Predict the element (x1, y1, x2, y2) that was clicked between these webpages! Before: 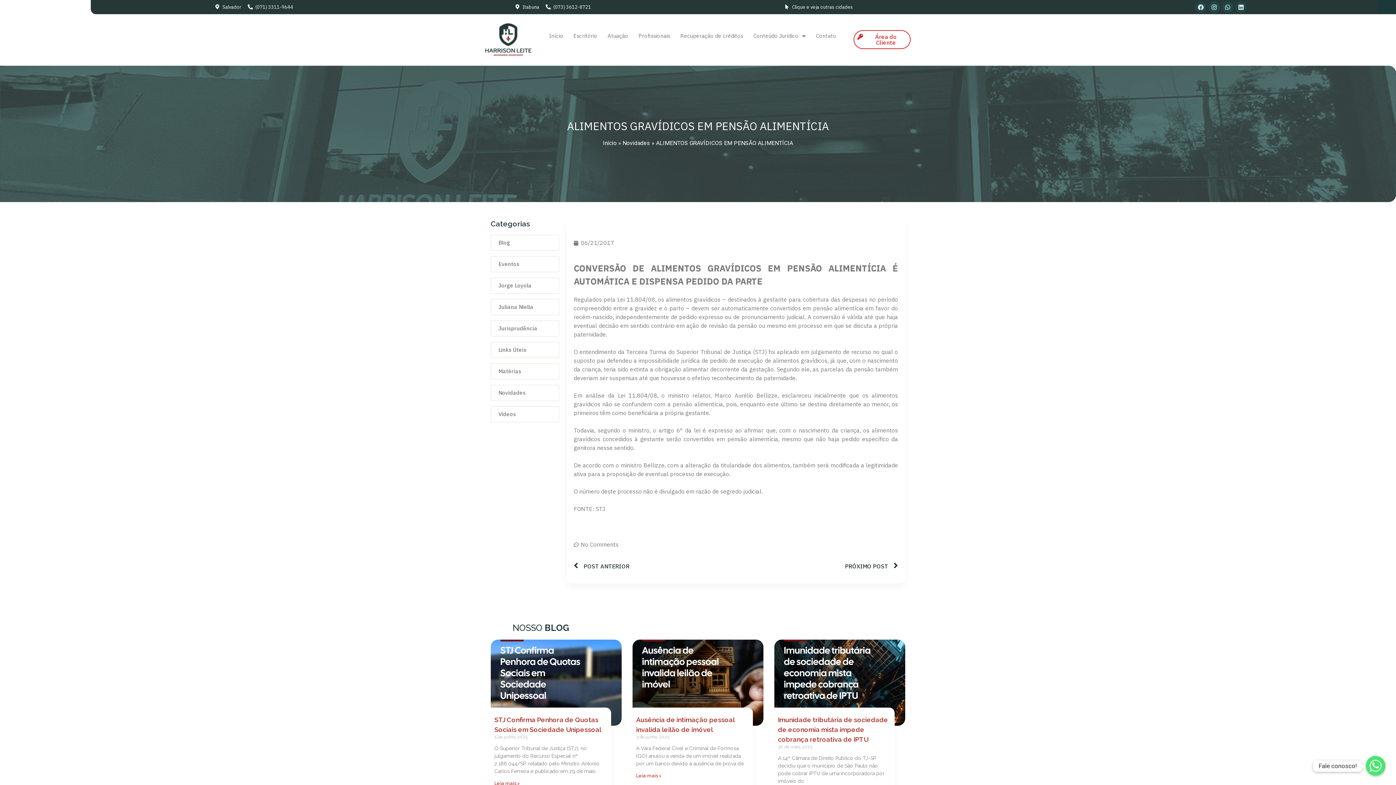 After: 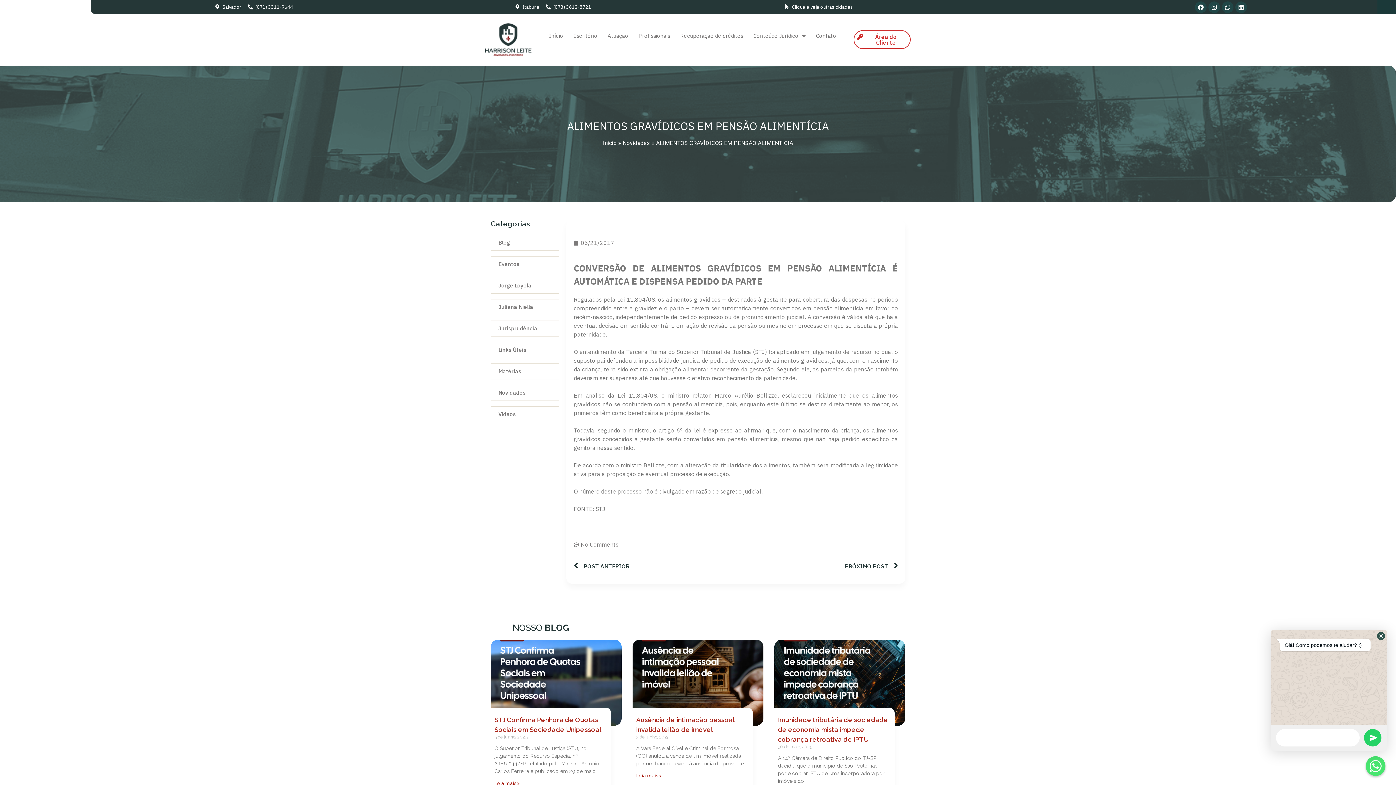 Action: label: Whatsapp bbox: (1366, 756, 1385, 776)